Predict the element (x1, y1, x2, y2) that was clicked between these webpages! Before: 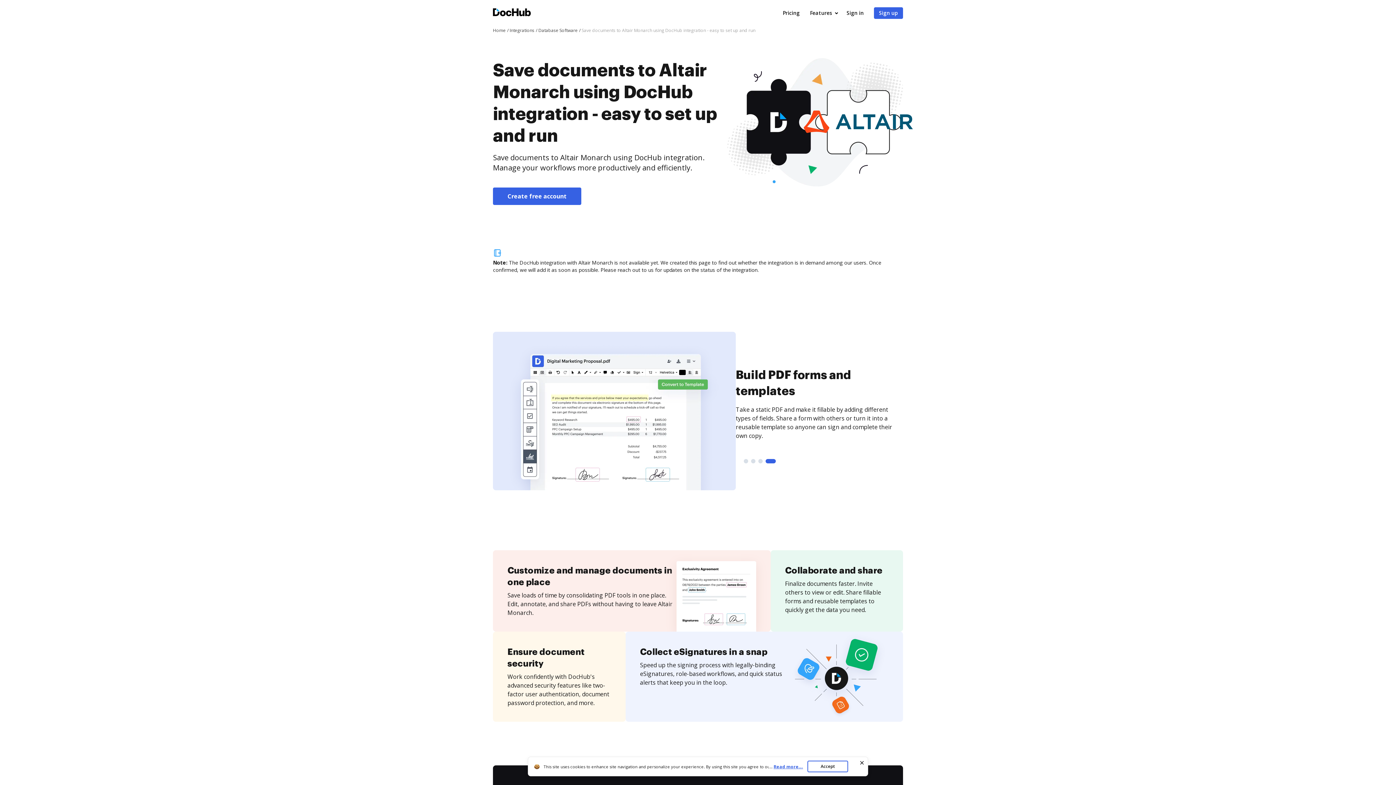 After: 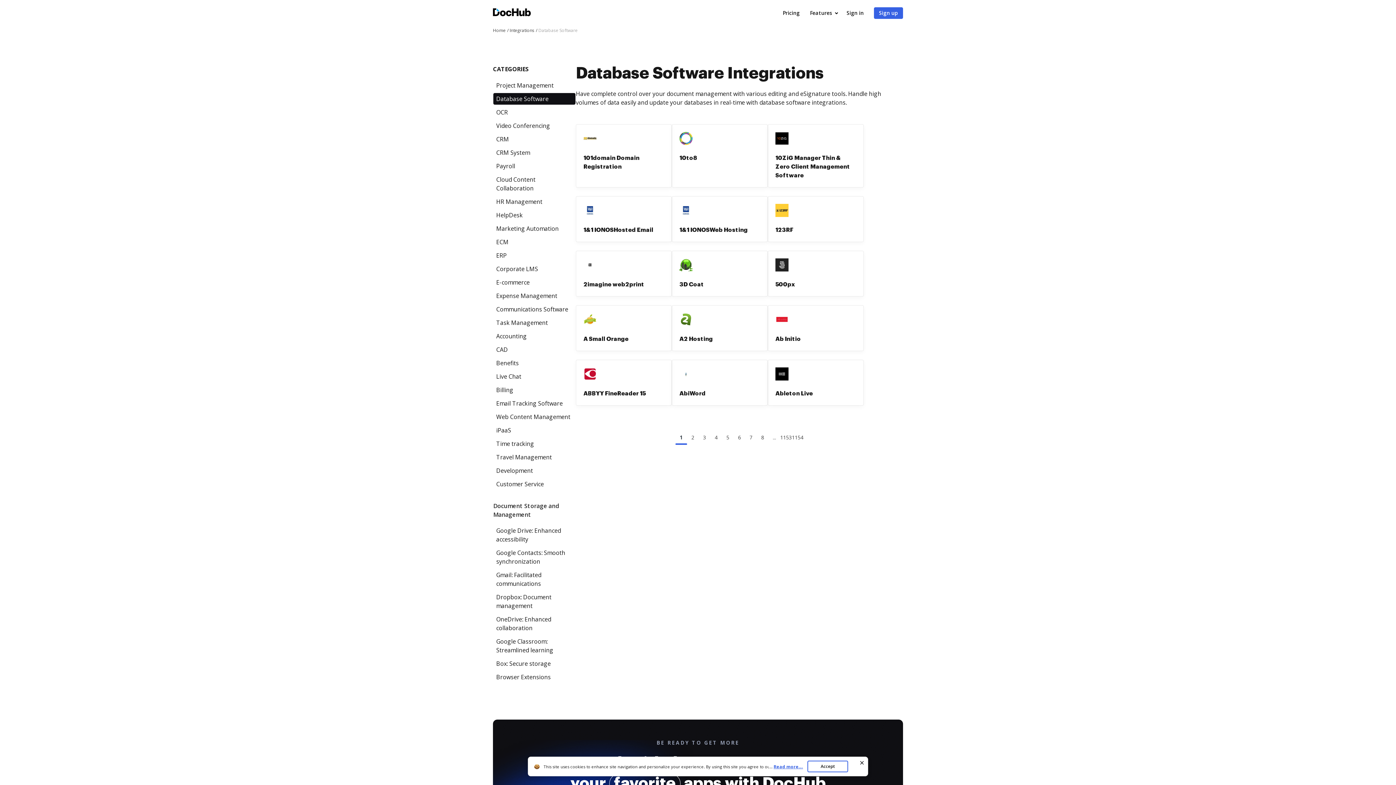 Action: bbox: (538, 27, 580, 33) label: Database Software